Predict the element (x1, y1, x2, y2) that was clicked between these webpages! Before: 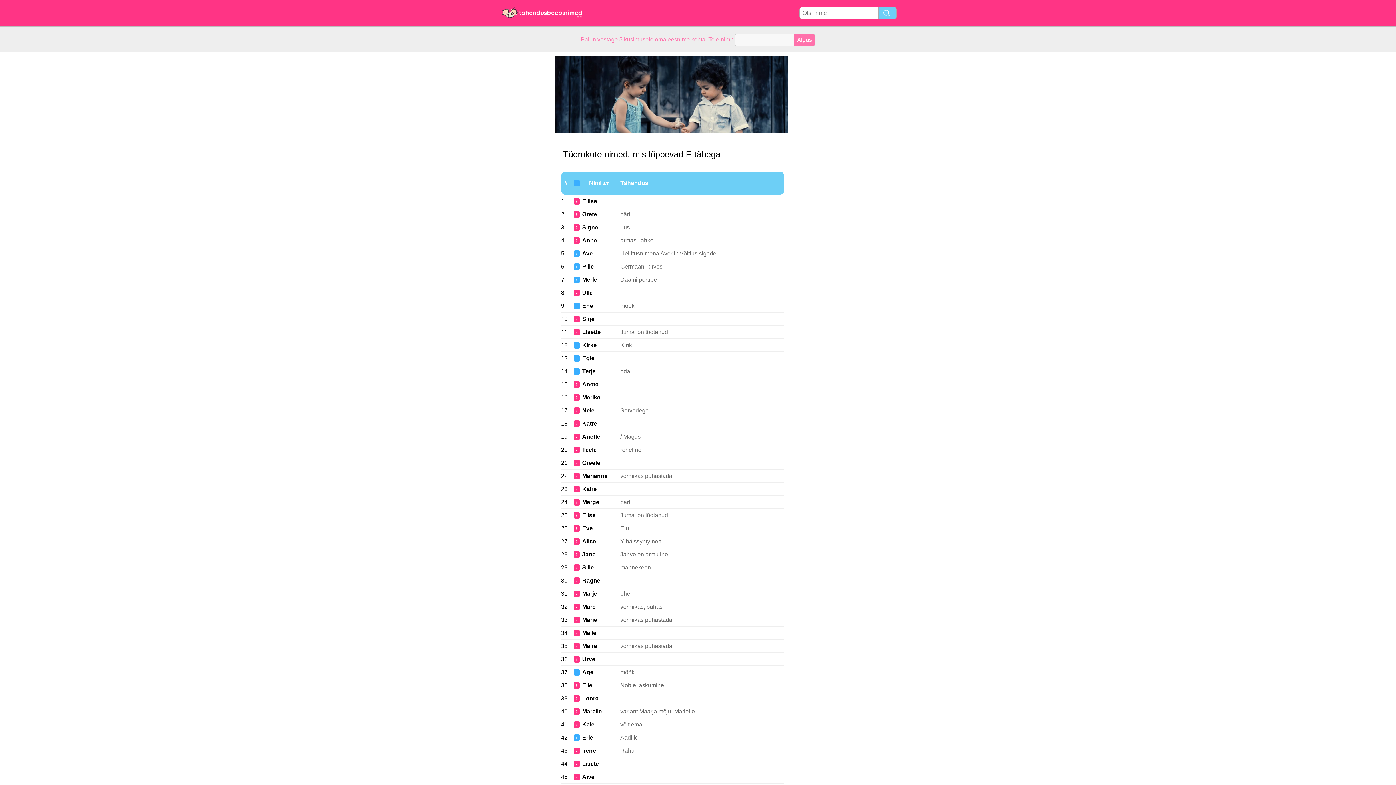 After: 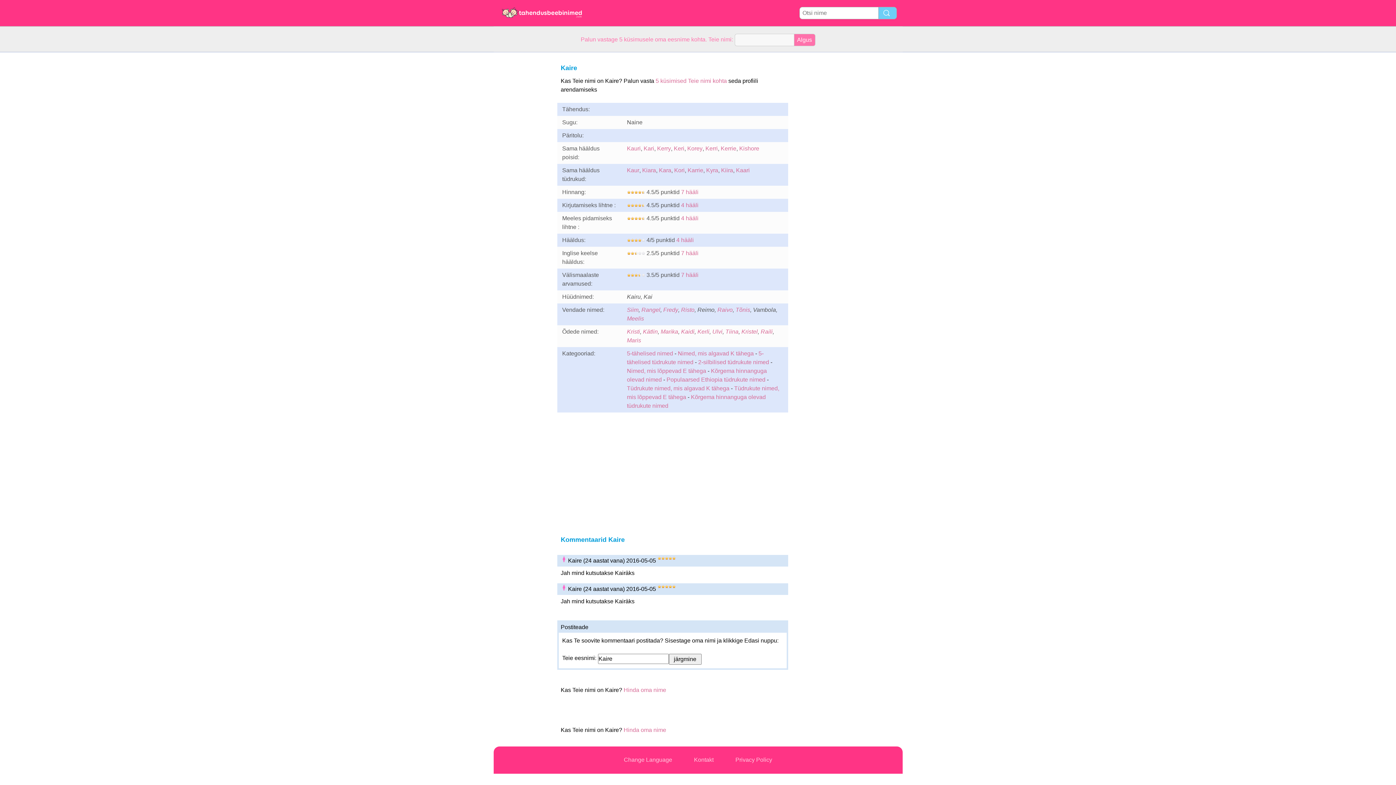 Action: bbox: (582, 486, 596, 492) label: Kaire